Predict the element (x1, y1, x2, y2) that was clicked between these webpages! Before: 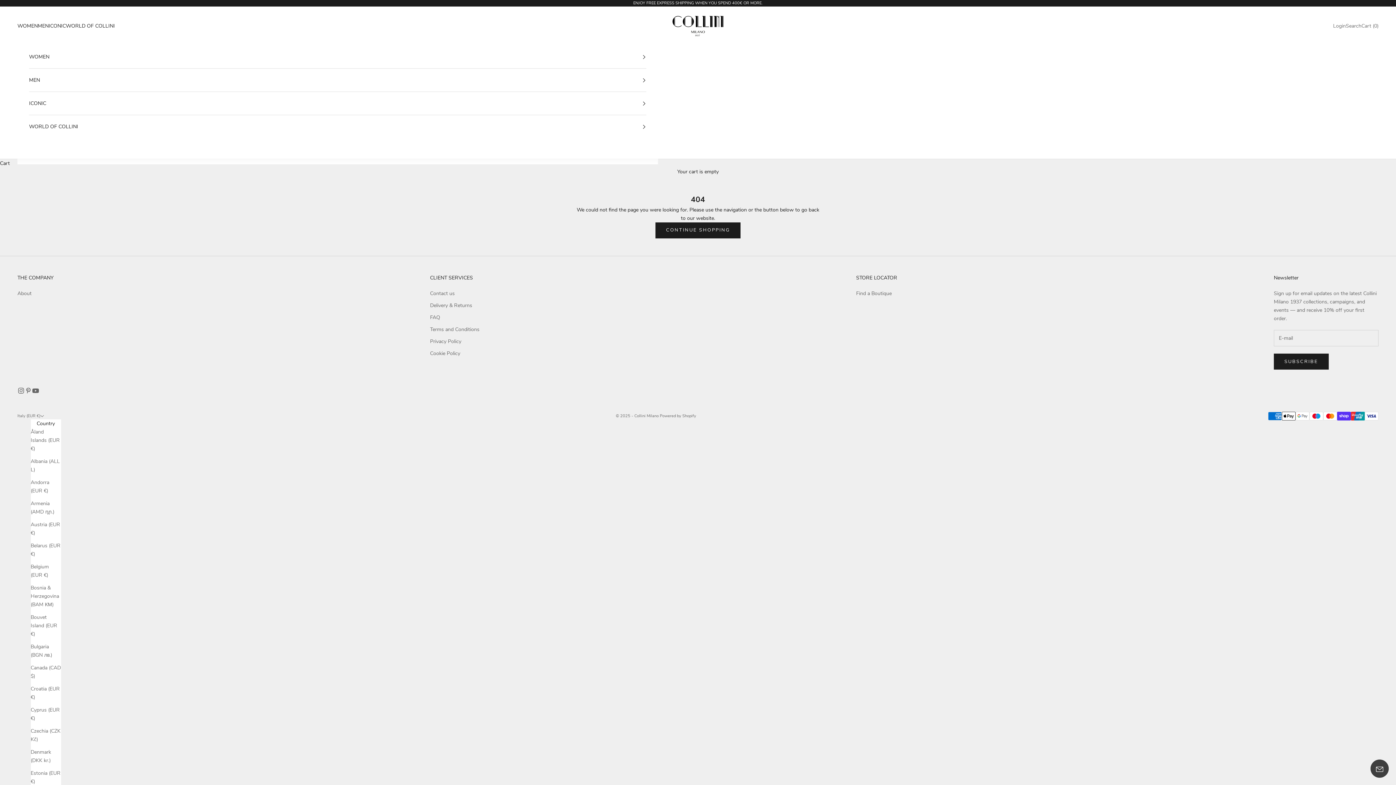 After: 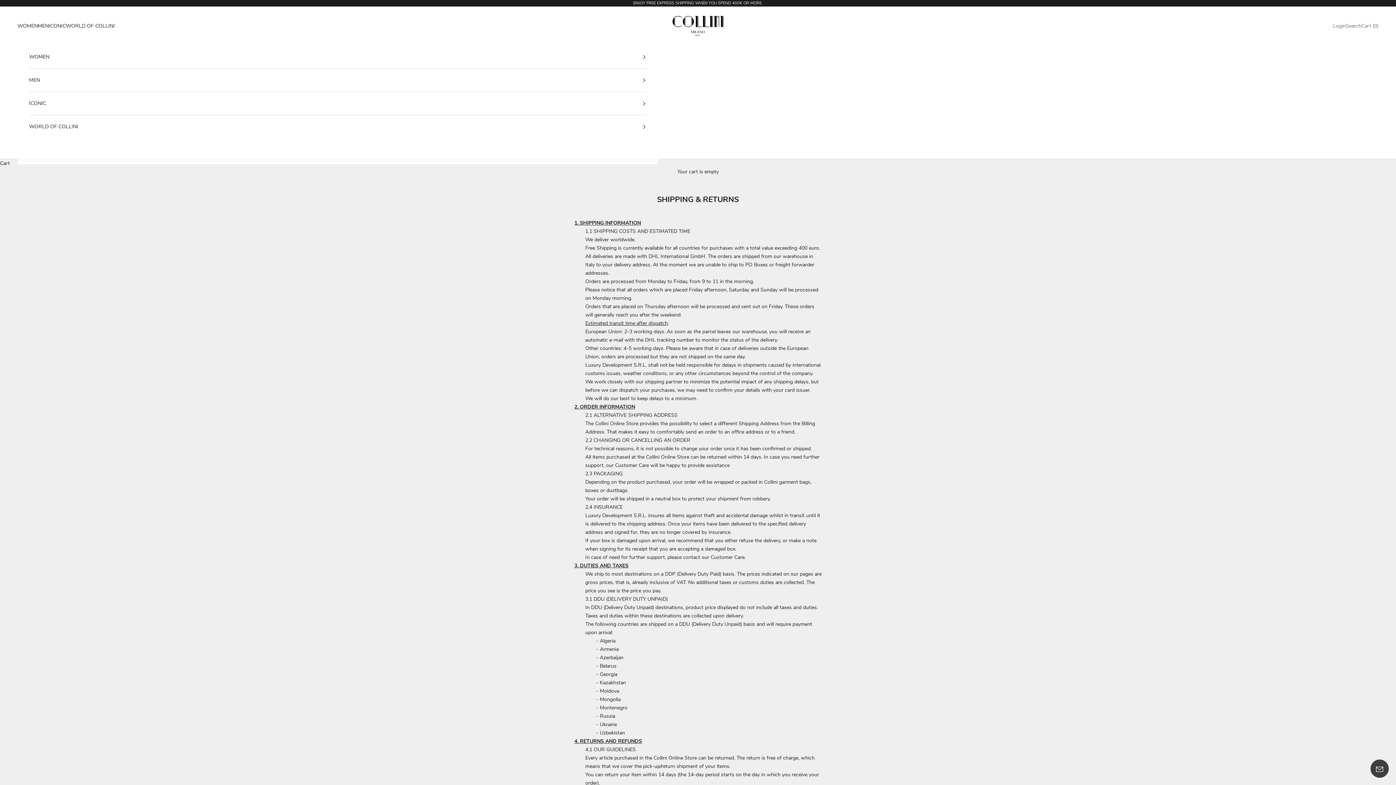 Action: bbox: (430, 302, 472, 308) label: Delivery & Returns